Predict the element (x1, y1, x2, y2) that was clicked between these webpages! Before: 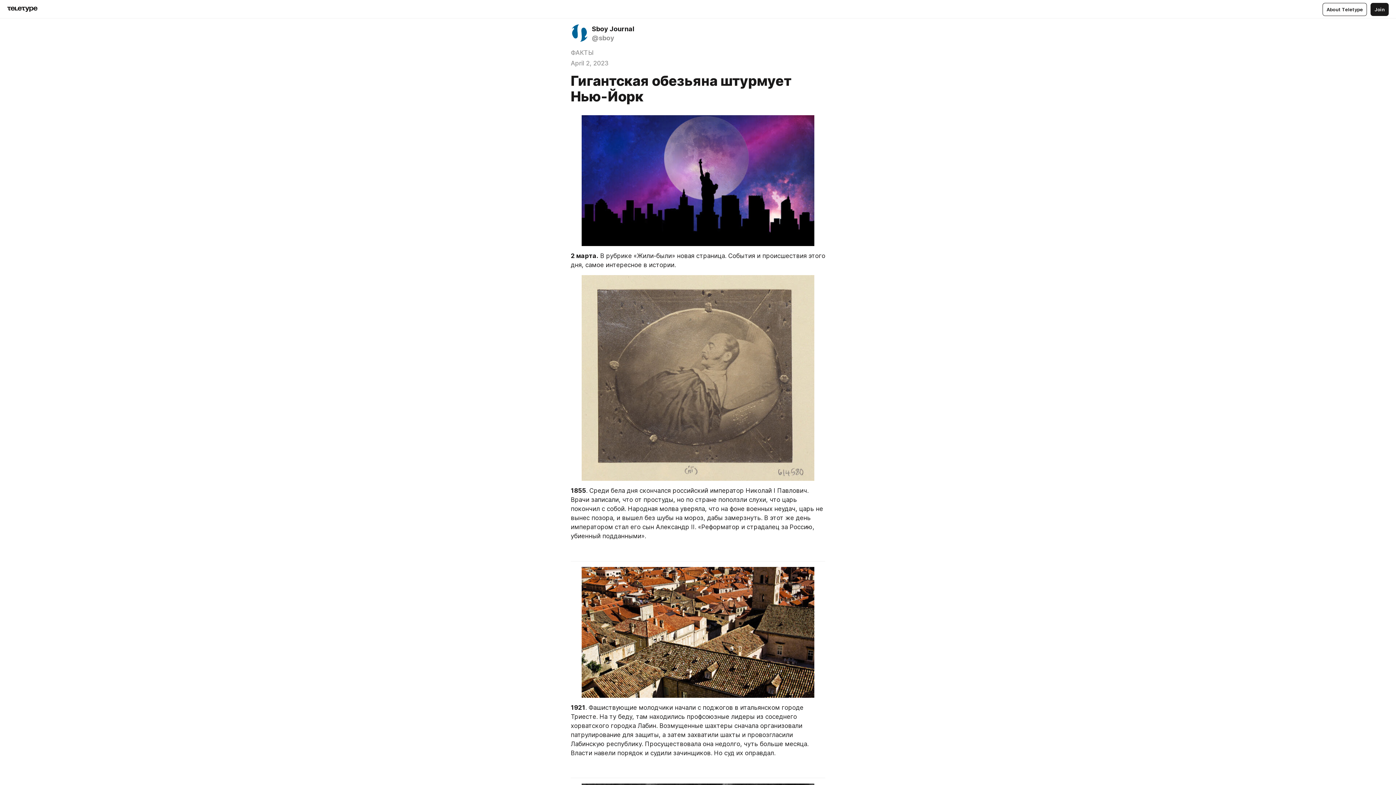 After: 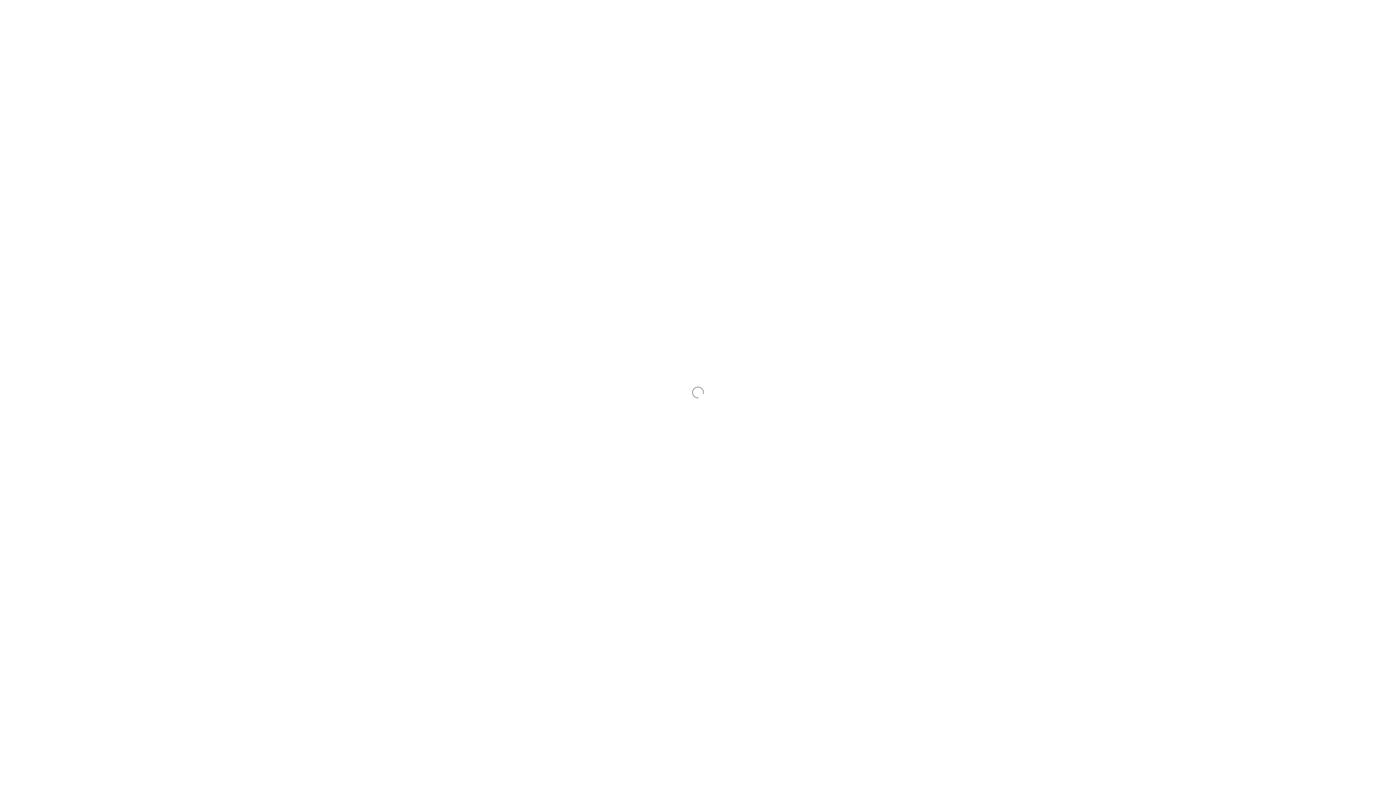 Action: label: ФАКТЫ bbox: (570, 48, 593, 57)